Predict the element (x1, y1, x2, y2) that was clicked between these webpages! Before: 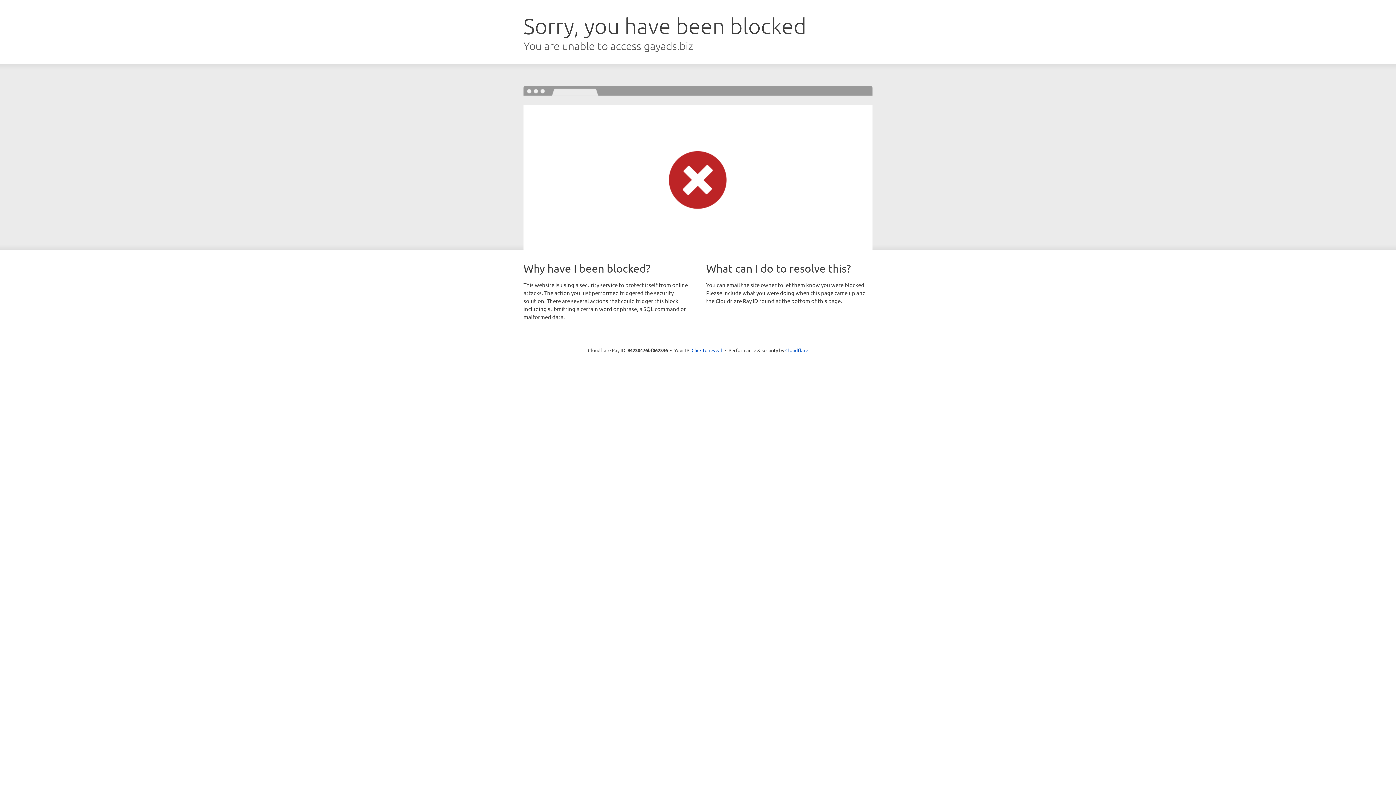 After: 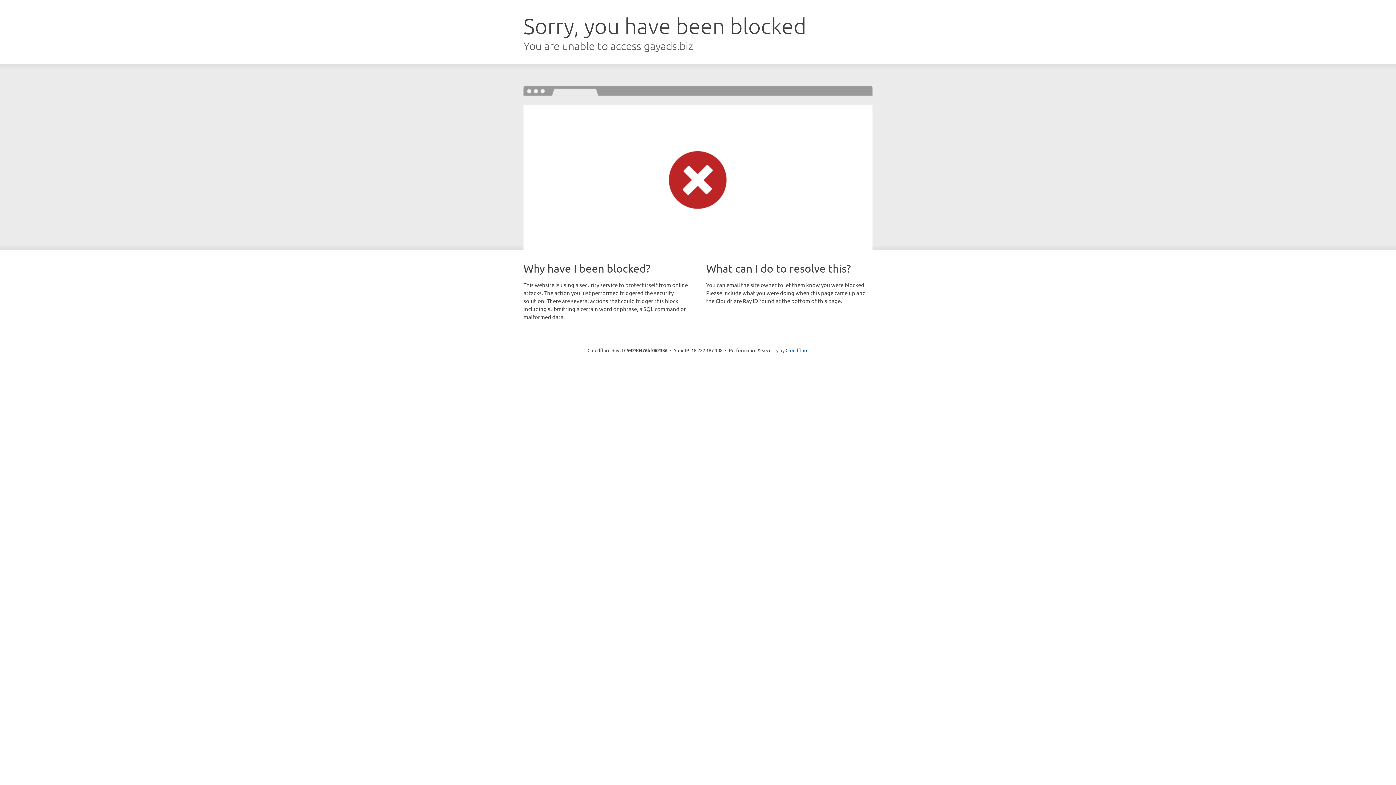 Action: label: Click to reveal bbox: (691, 346, 722, 353)